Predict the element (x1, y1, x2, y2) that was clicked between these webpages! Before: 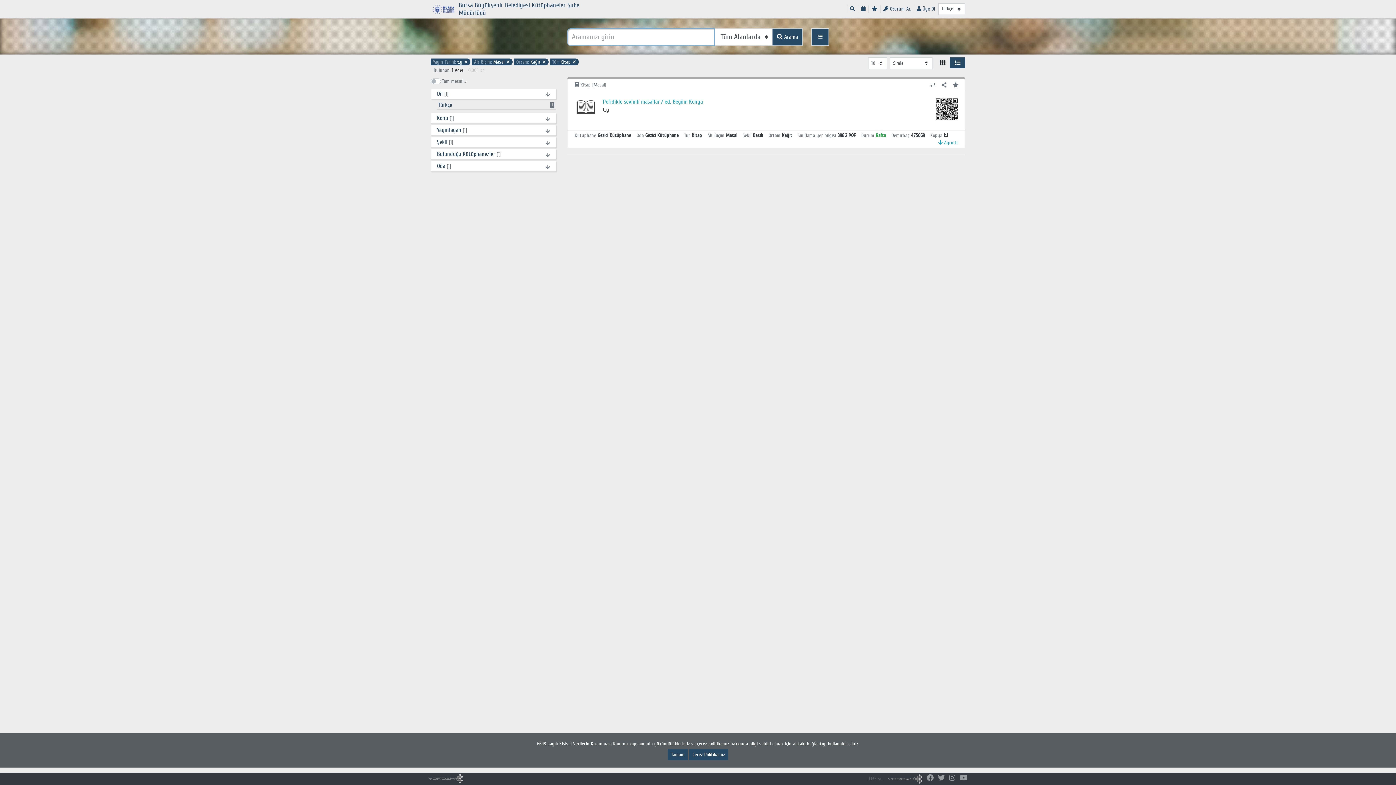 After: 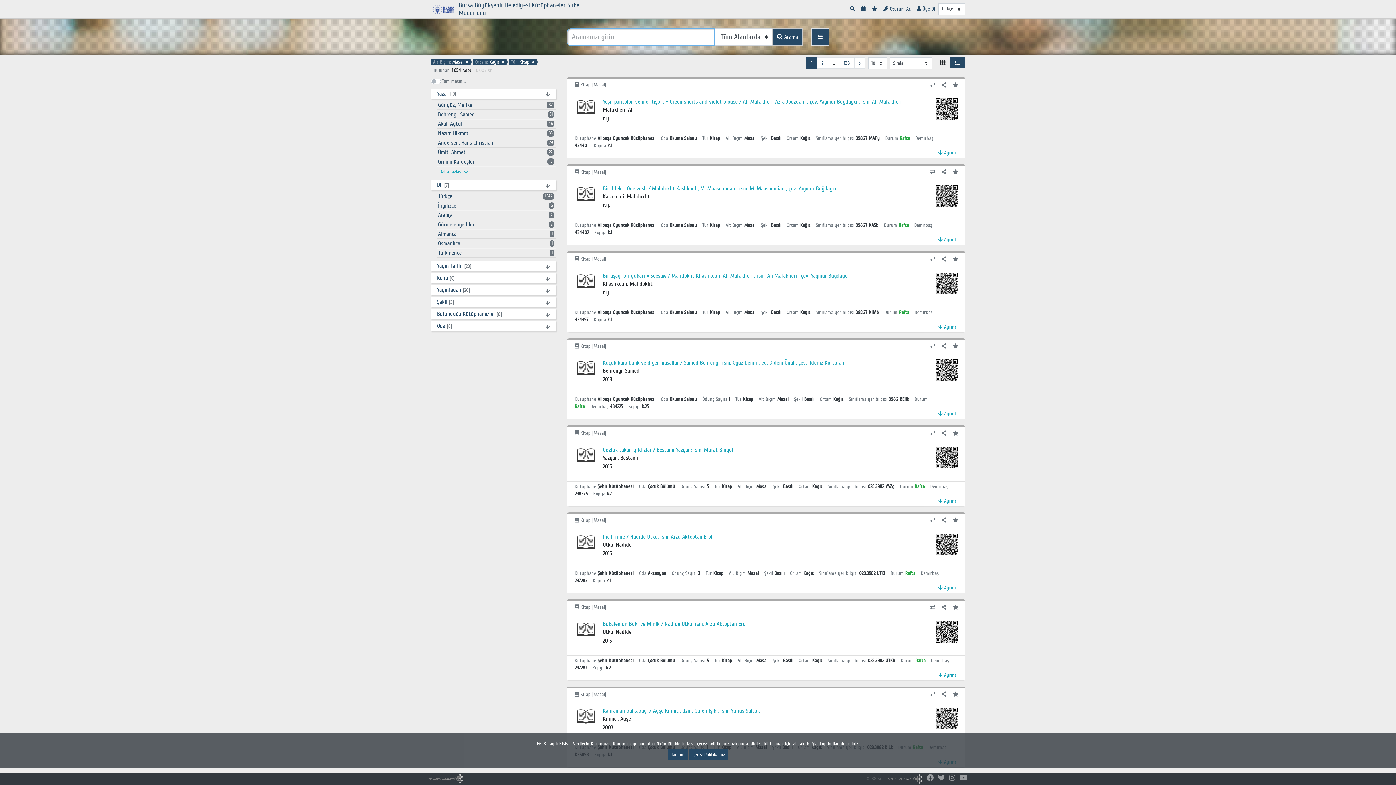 Action: bbox: (433, 58, 468, 65) label: Yayın Tarihi: t.y ✕